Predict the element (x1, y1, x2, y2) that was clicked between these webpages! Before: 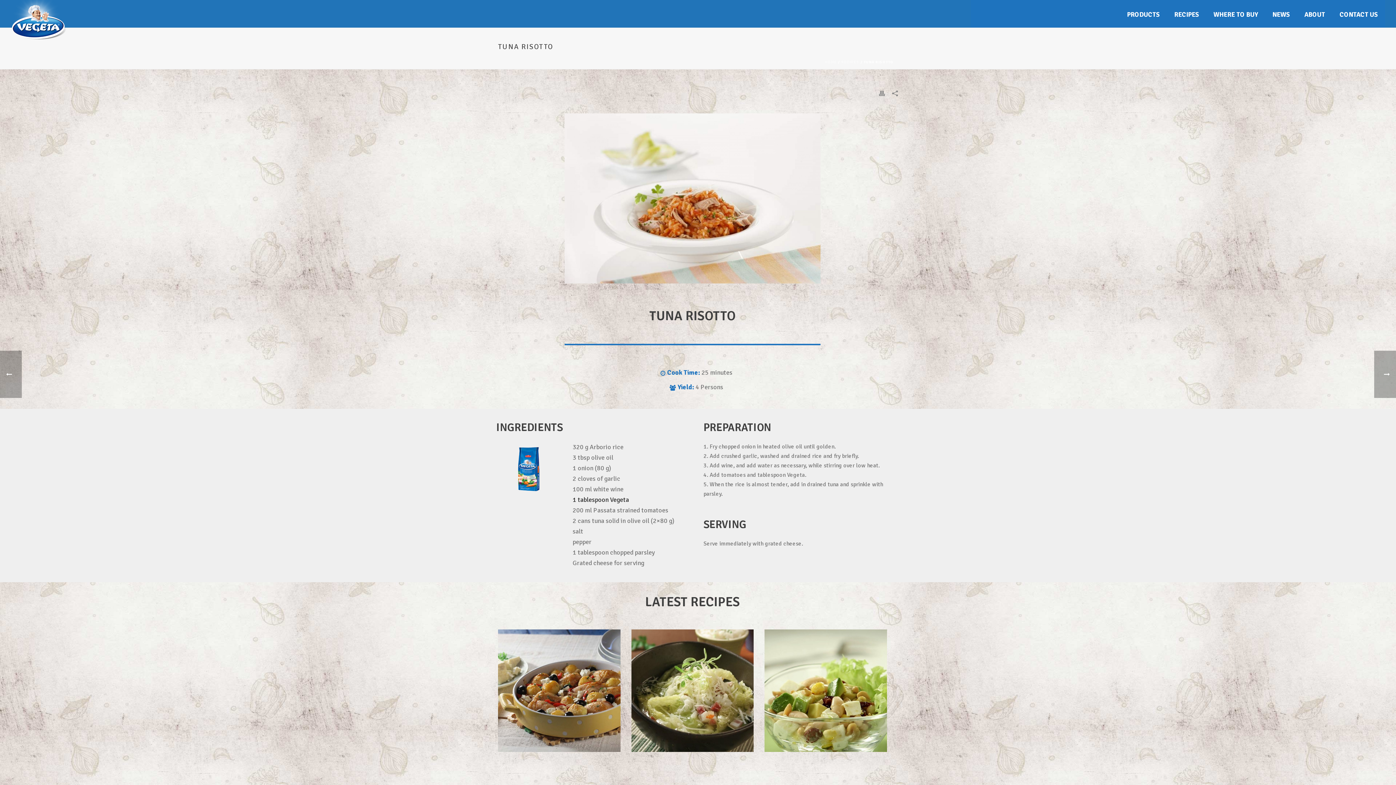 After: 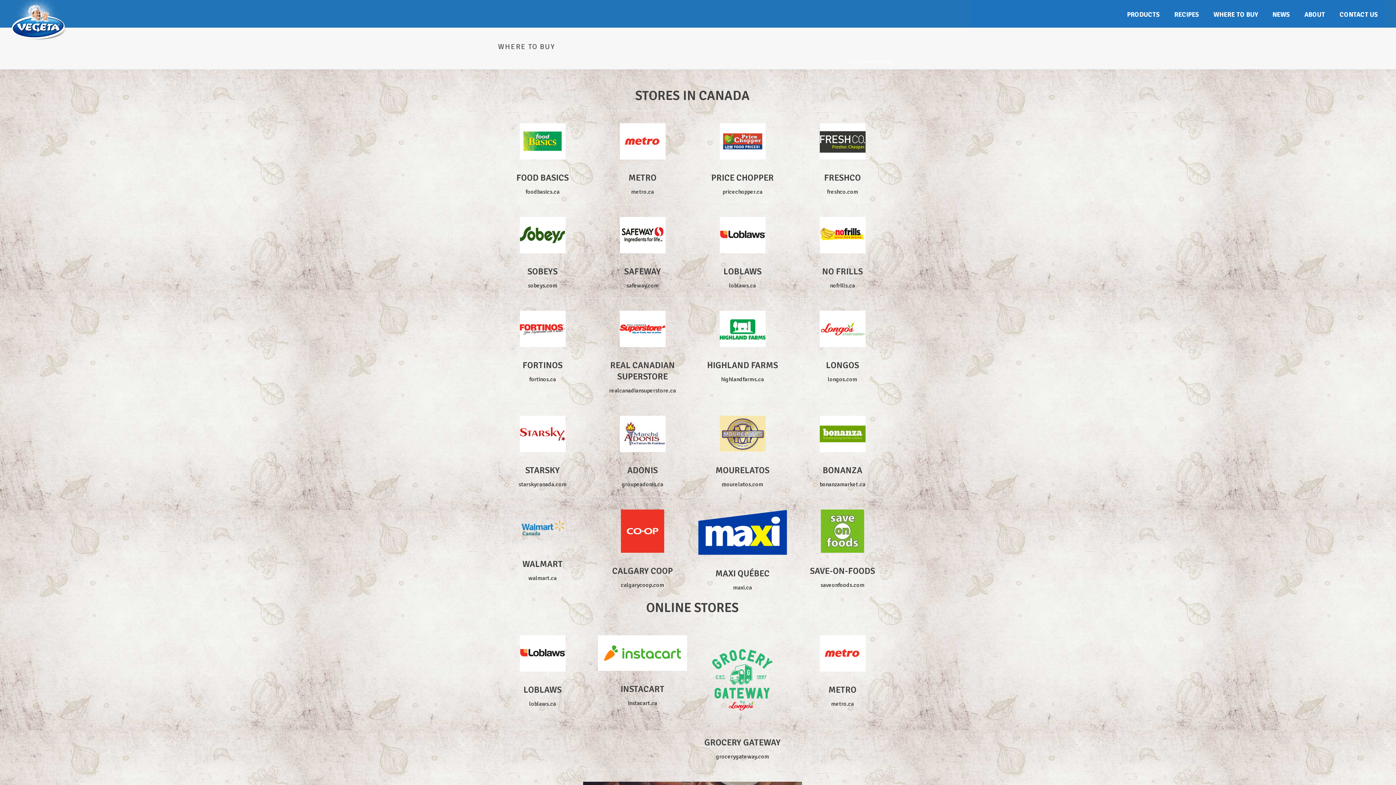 Action: label: WHERE TO BUY bbox: (1206, 10, 1265, 18)